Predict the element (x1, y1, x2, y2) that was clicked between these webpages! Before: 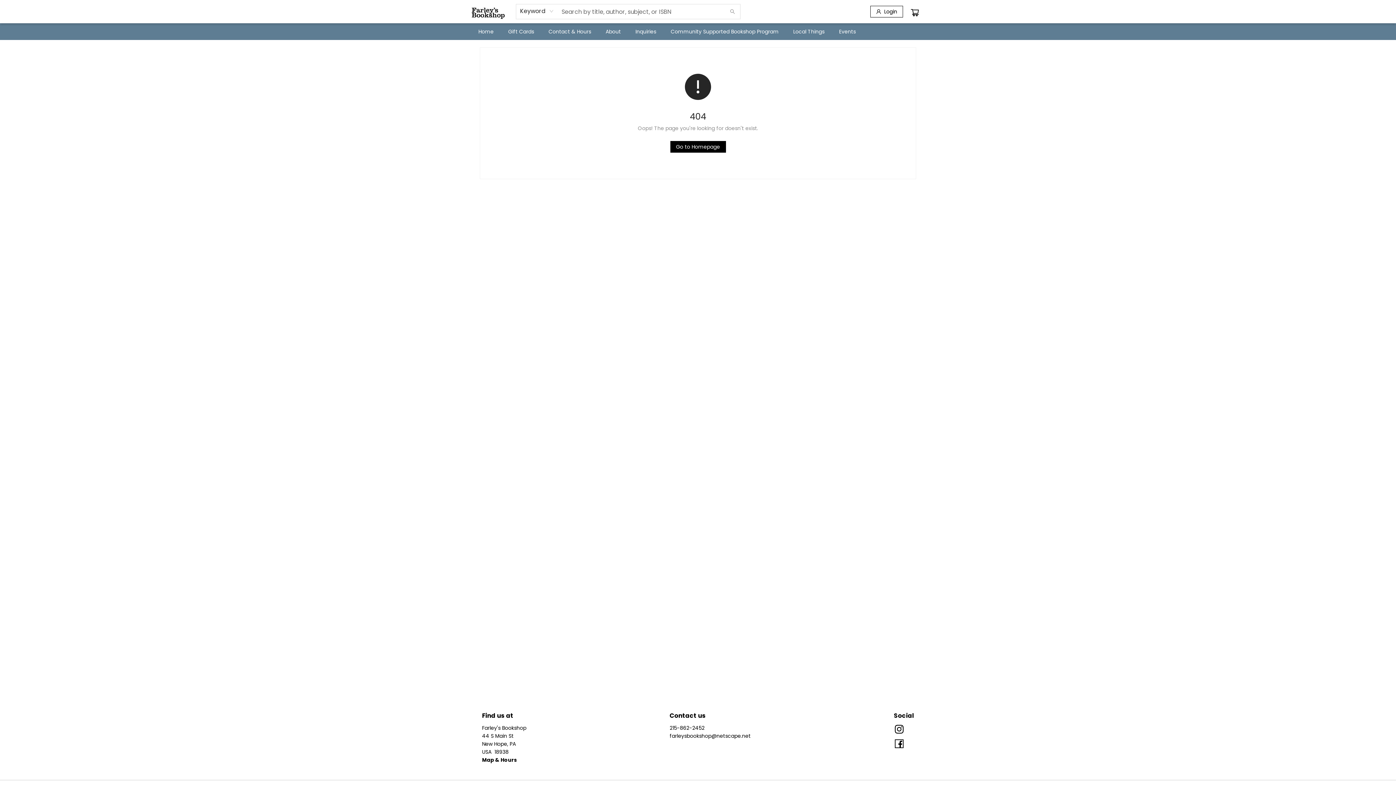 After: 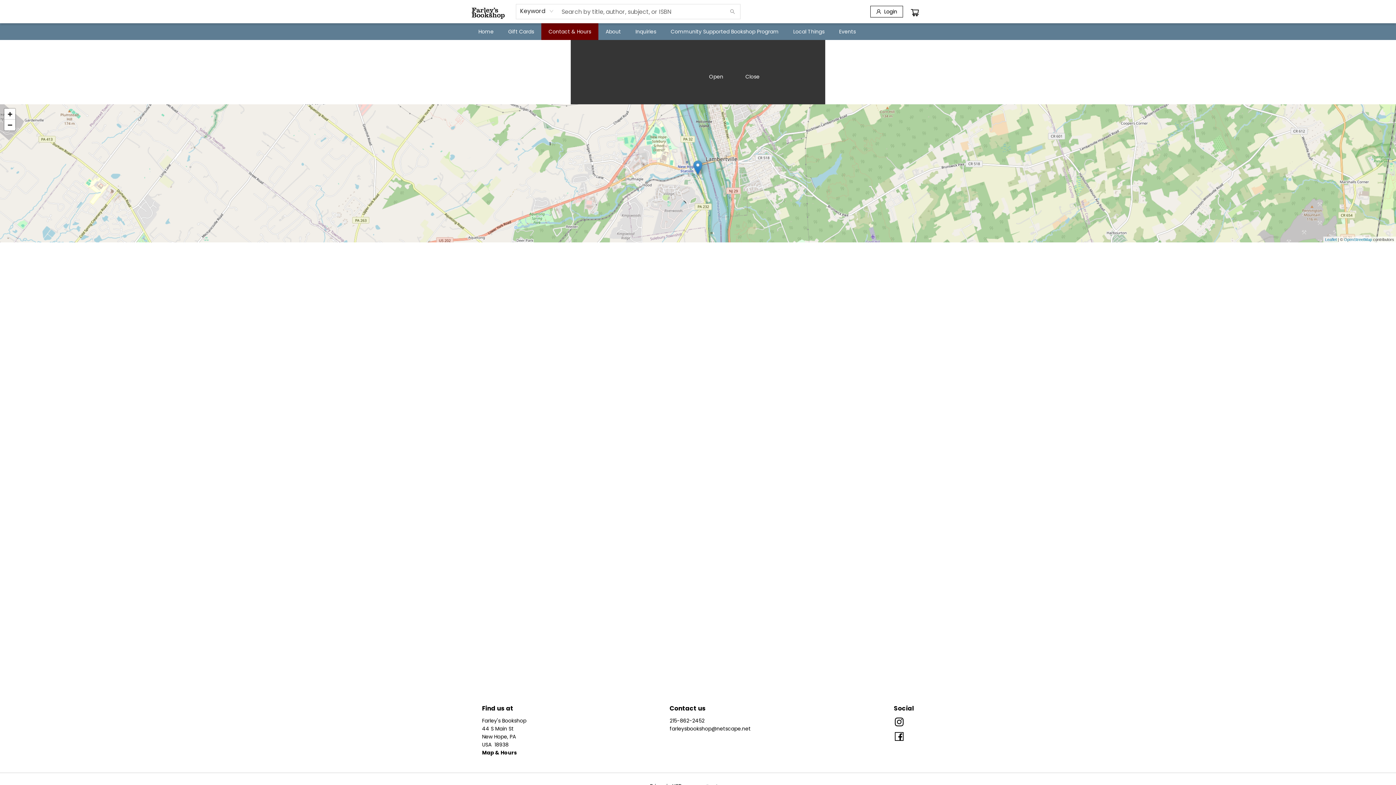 Action: bbox: (482, 756, 517, 764) label: Map & Hours